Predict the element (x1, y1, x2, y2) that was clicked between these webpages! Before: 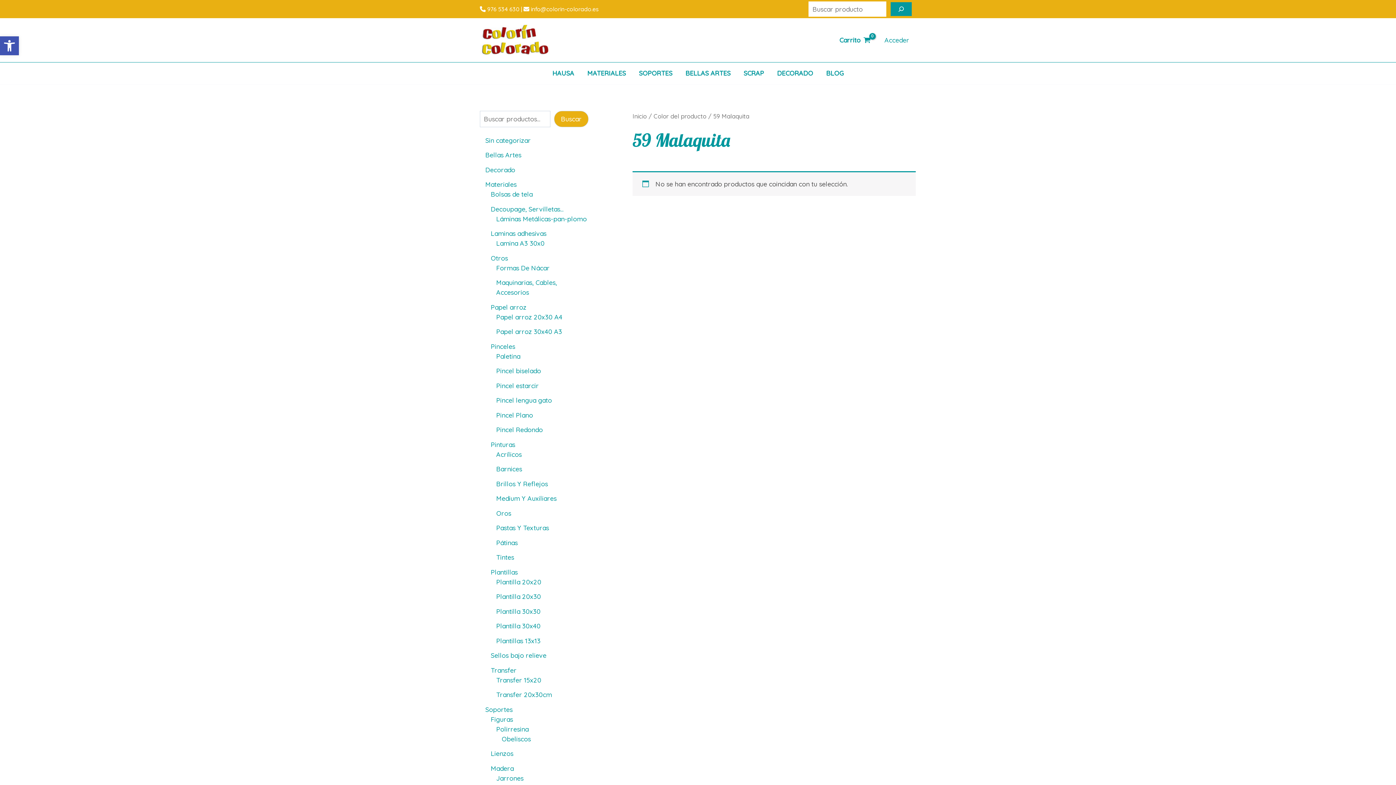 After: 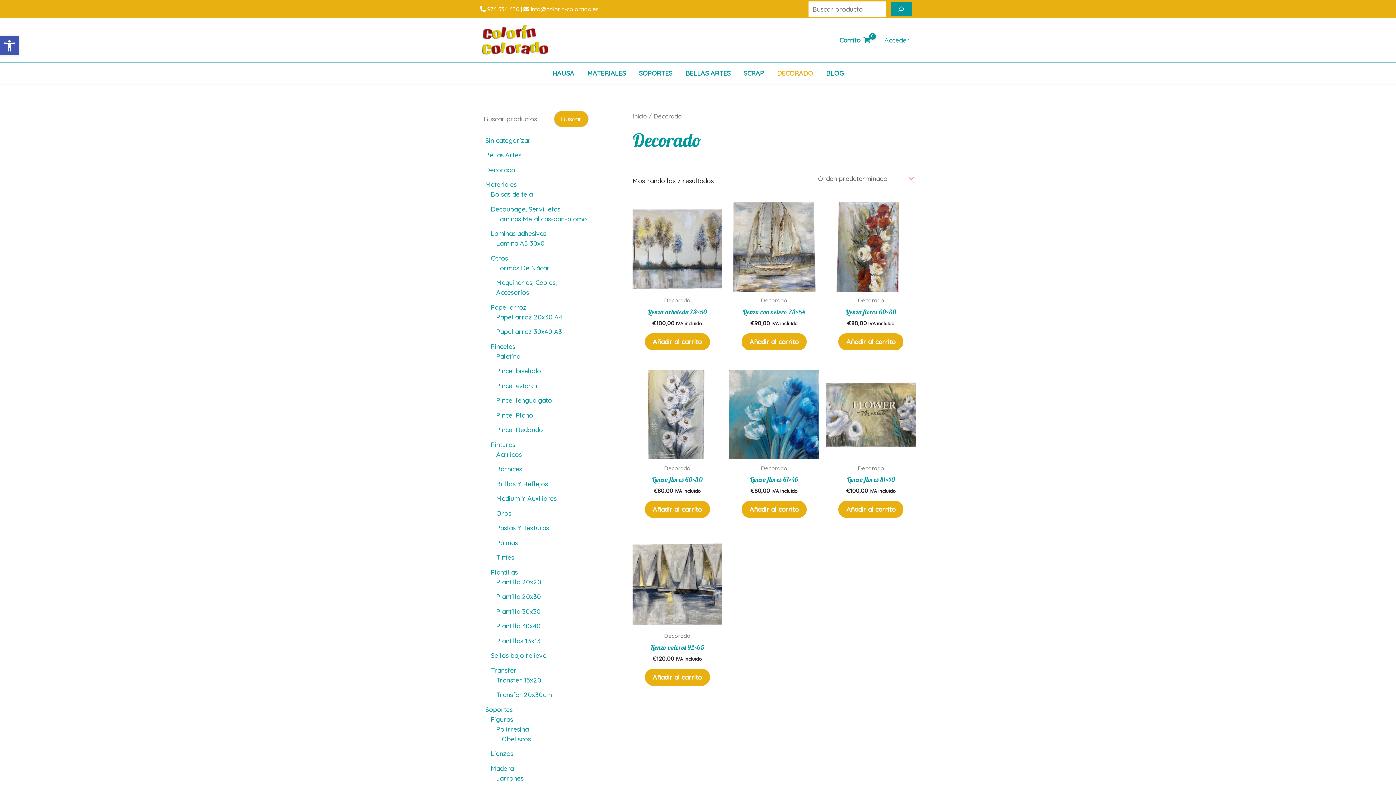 Action: bbox: (485, 165, 515, 174) label: Decorado